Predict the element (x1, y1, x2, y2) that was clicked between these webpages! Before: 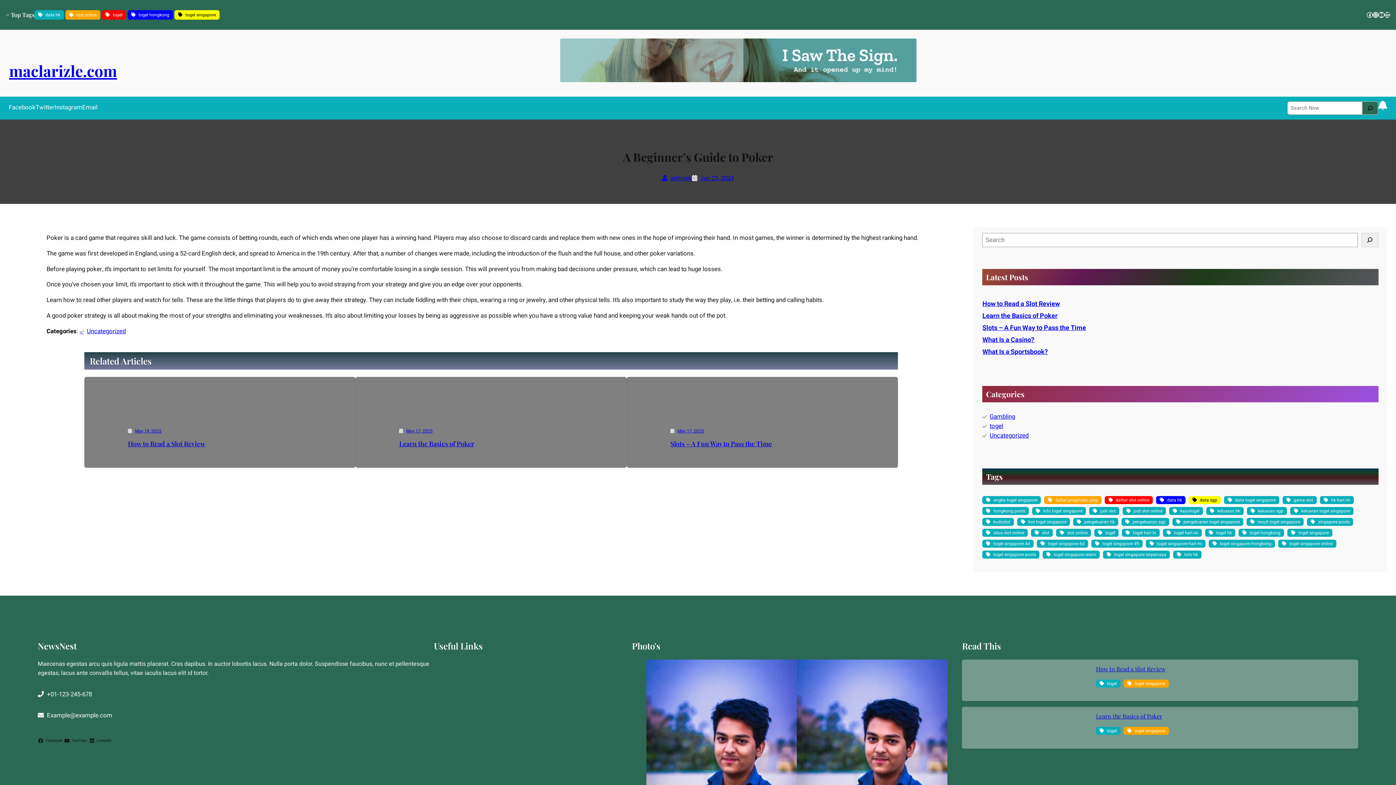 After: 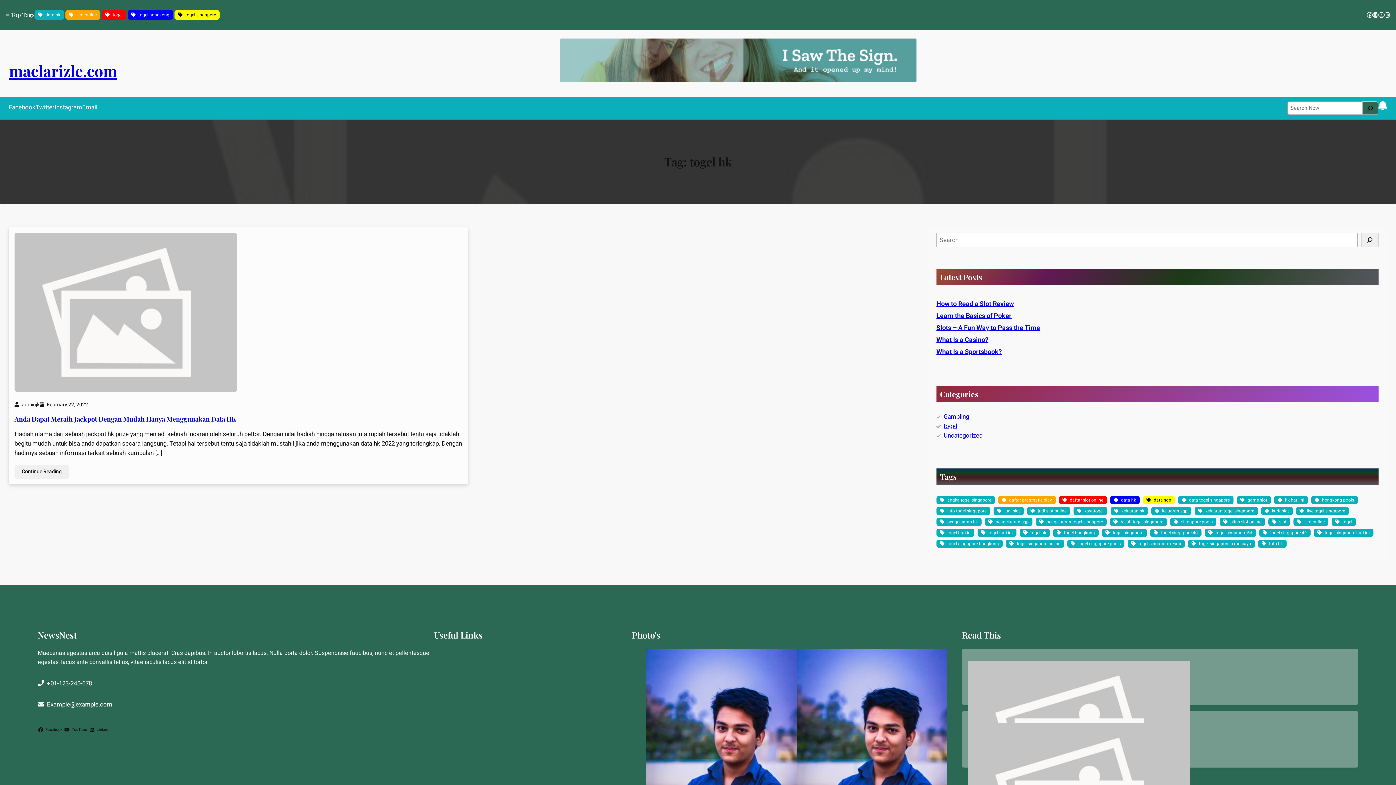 Action: label: togel hk (1 item) bbox: (1205, 529, 1235, 537)